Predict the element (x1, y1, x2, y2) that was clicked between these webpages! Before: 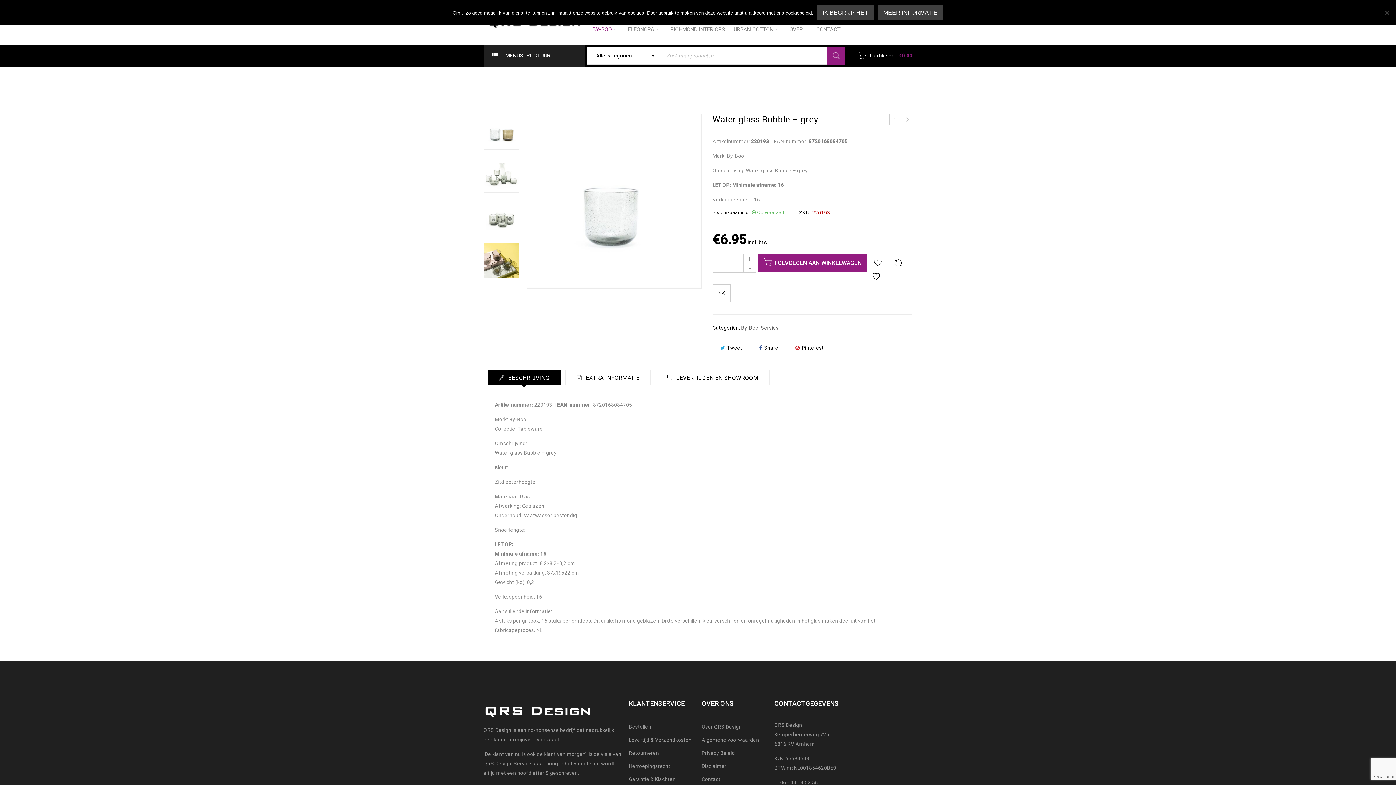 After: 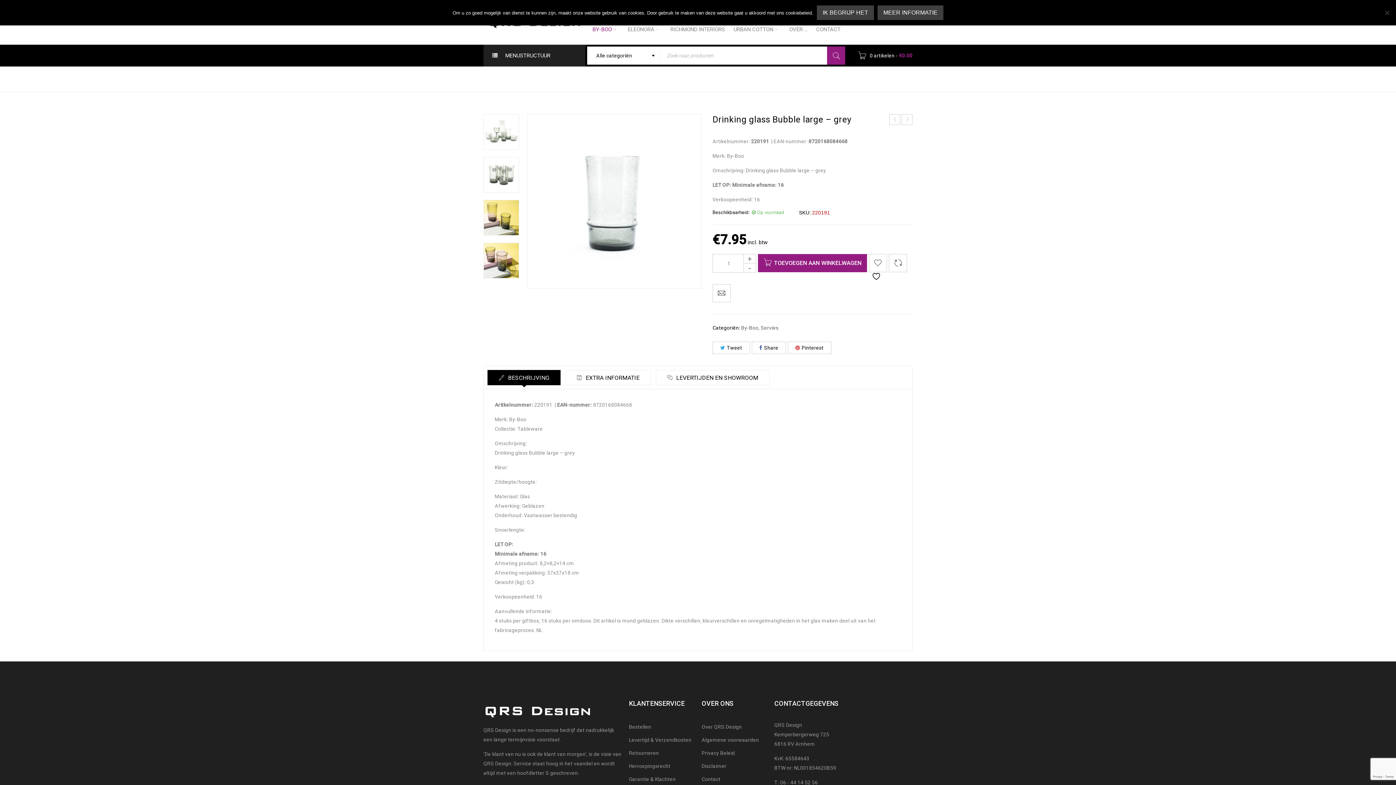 Action: bbox: (889, 114, 900, 125)